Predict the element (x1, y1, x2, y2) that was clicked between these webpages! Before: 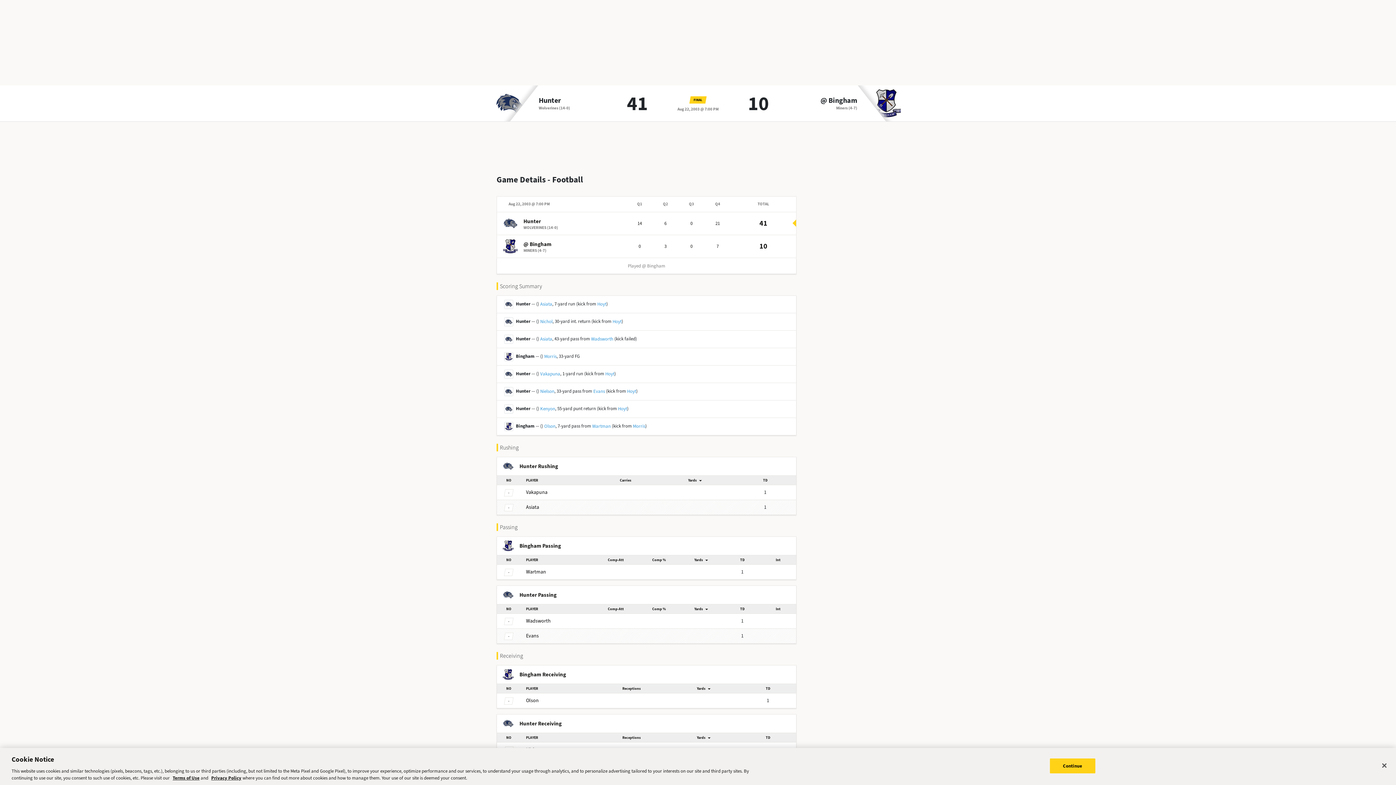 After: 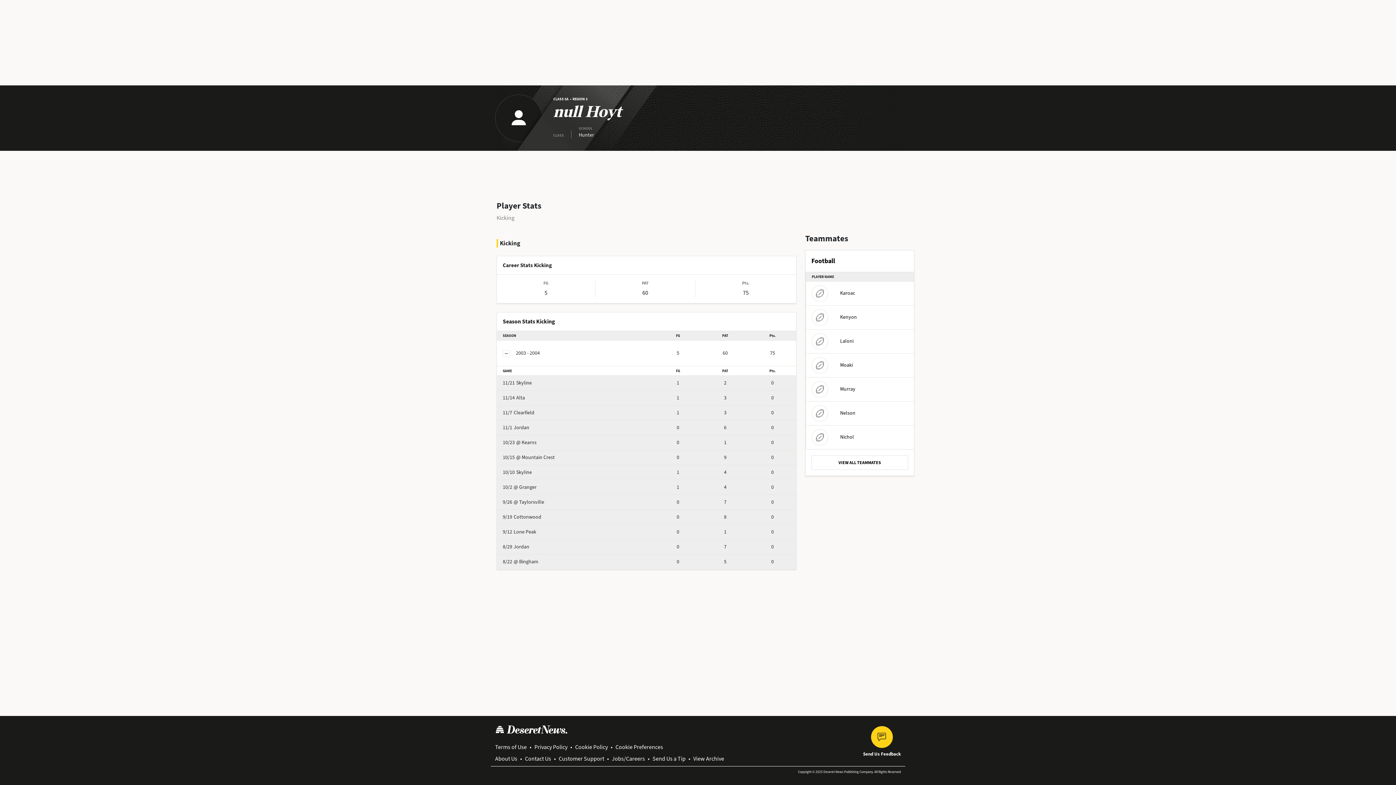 Action: bbox: (597, 300, 606, 307) label: Hoyt